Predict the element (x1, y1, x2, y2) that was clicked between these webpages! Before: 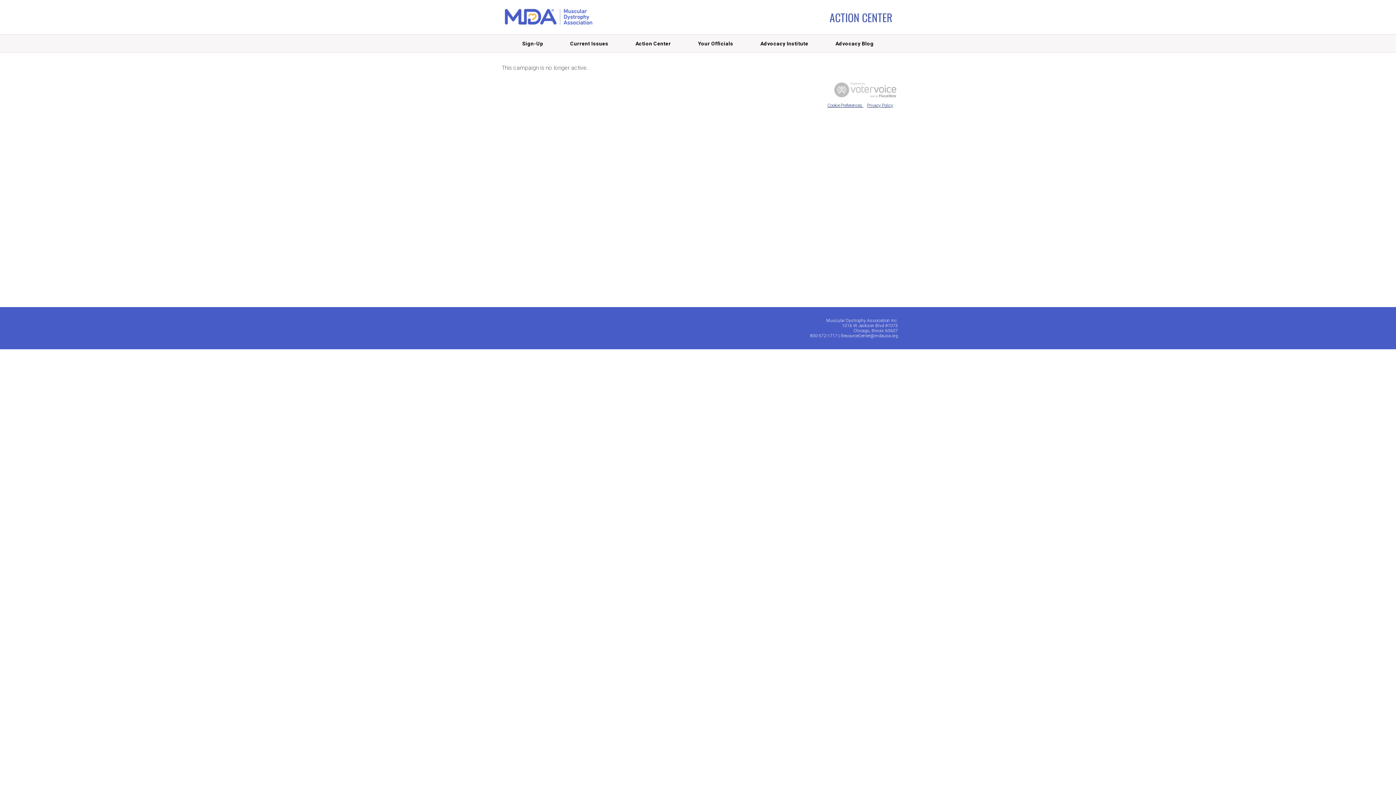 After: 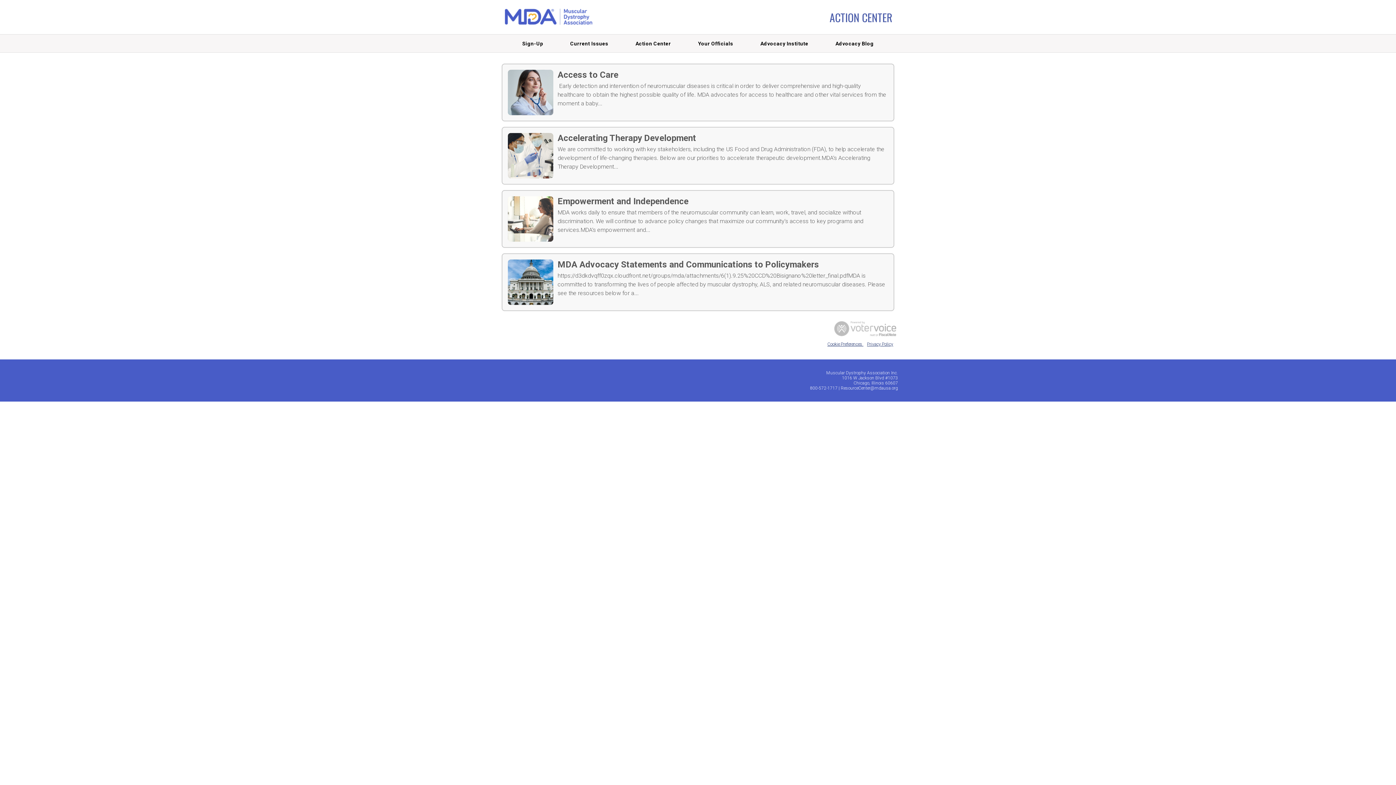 Action: bbox: (557, 35, 621, 52) label: Current Issues